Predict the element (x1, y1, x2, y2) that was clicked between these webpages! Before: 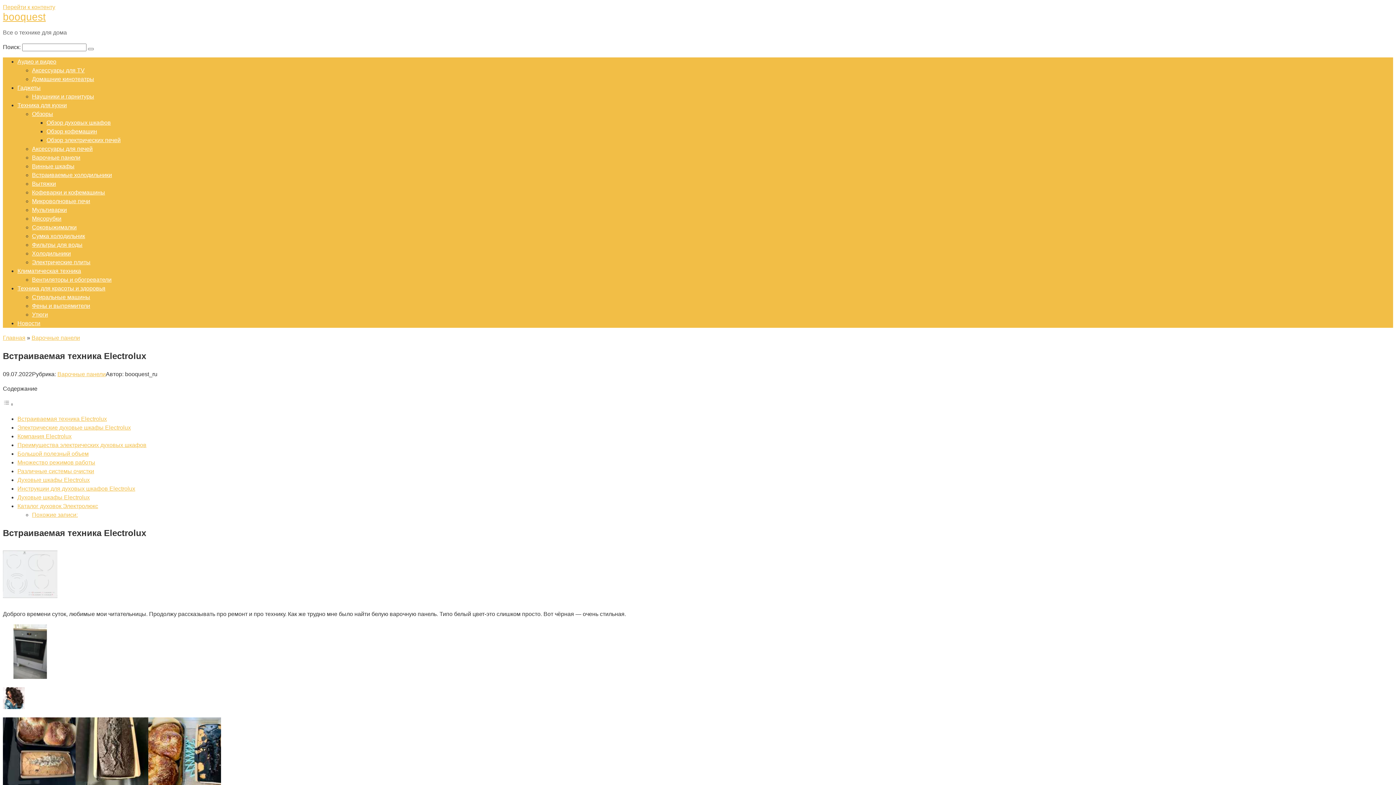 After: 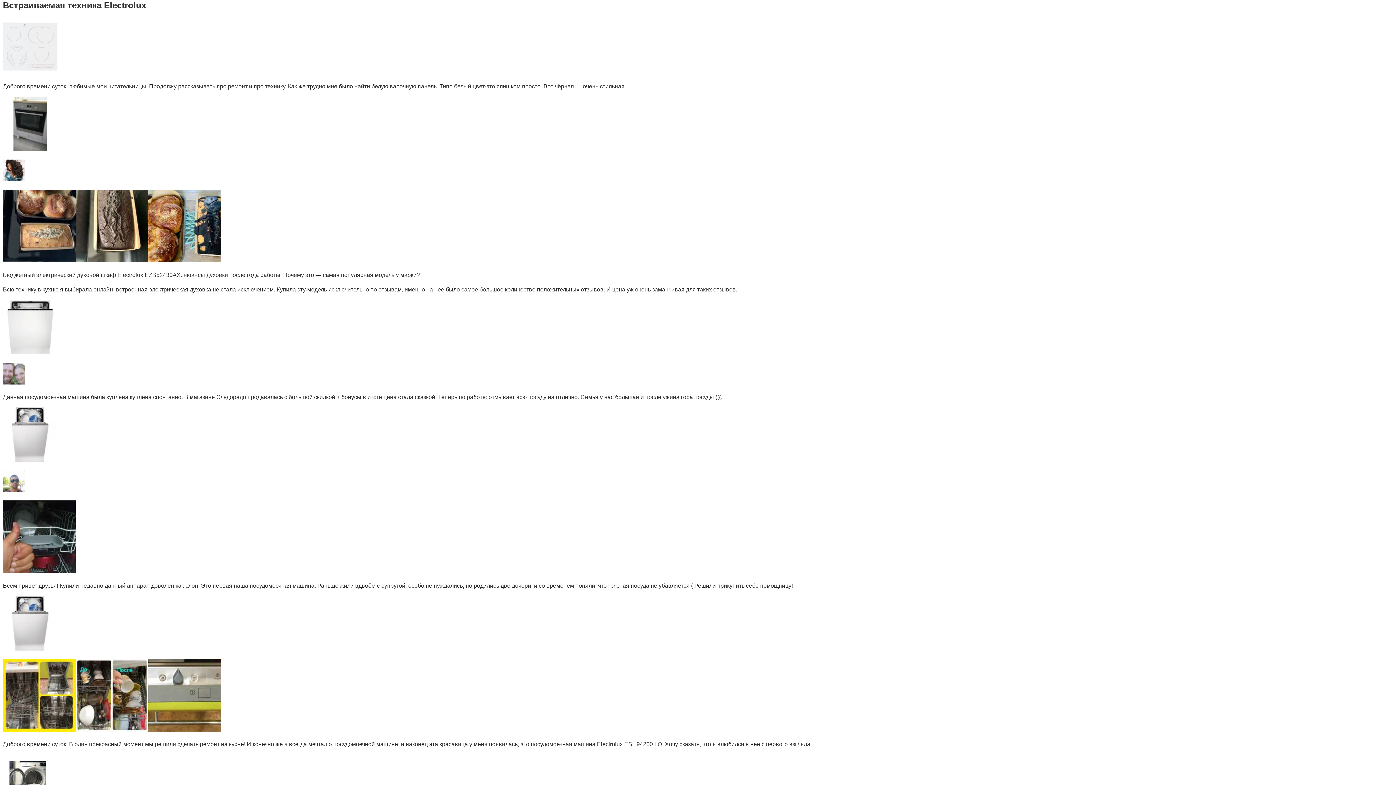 Action: bbox: (17, 415, 106, 422) label: Встраиваемая техника Electrolux